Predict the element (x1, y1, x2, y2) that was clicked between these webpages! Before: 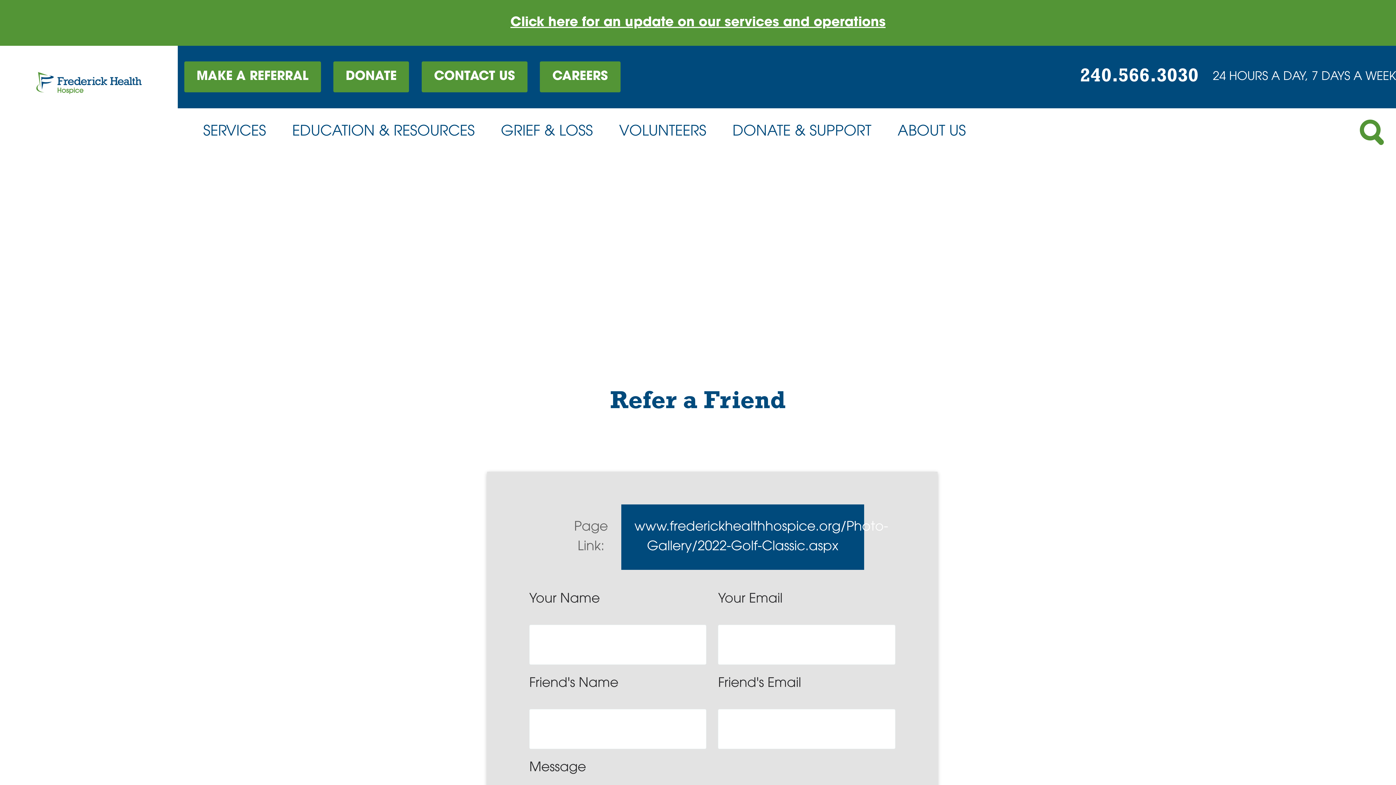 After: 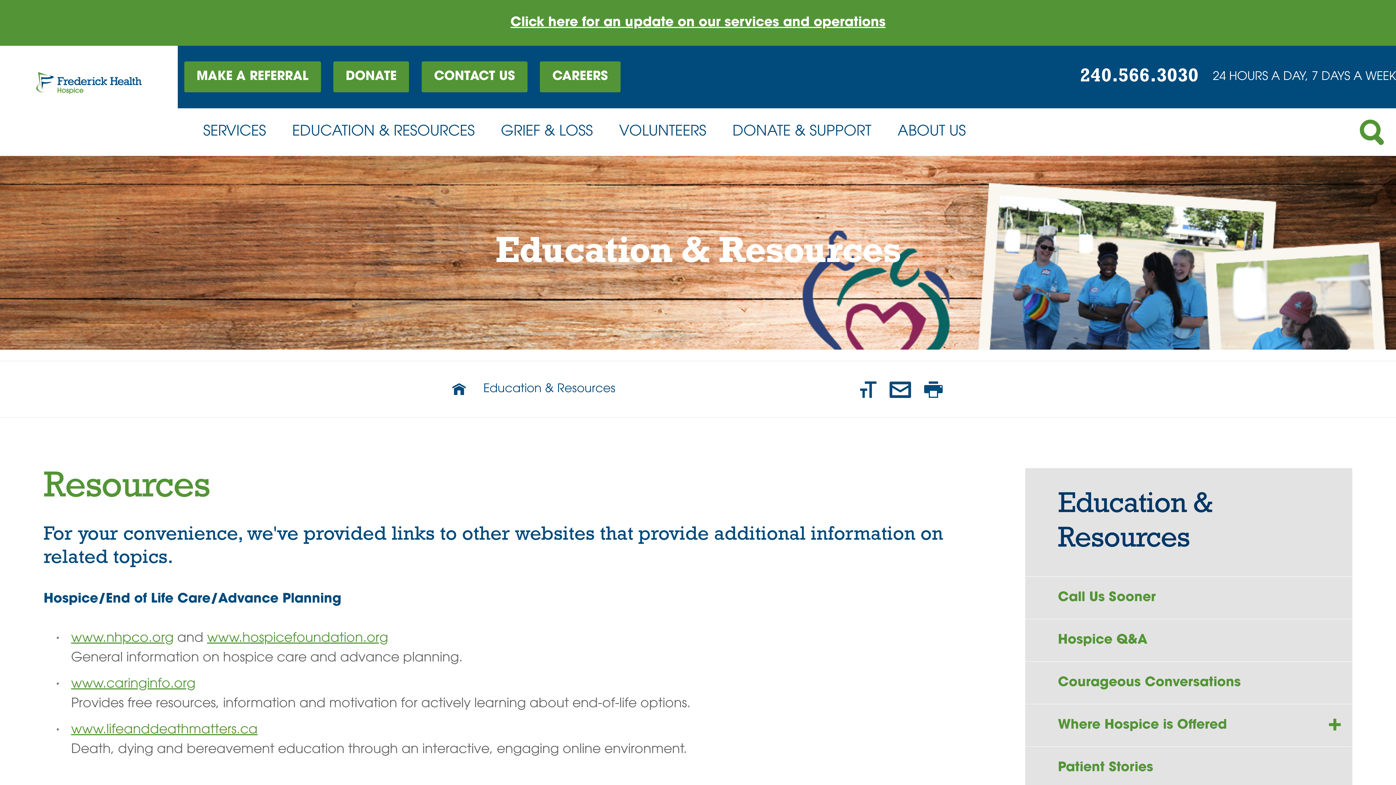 Action: label: EDUCATION & RESOURCES bbox: (279, 108, 487, 155)